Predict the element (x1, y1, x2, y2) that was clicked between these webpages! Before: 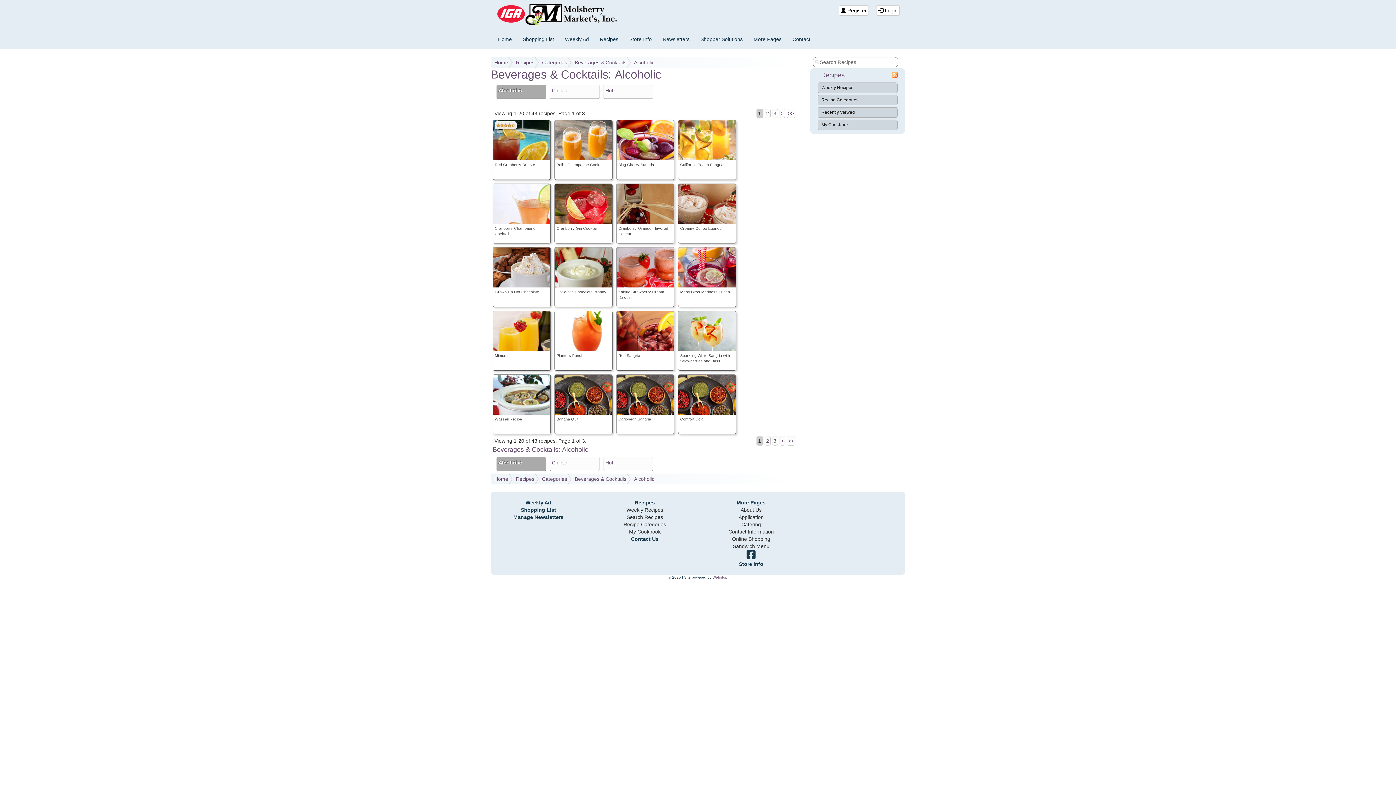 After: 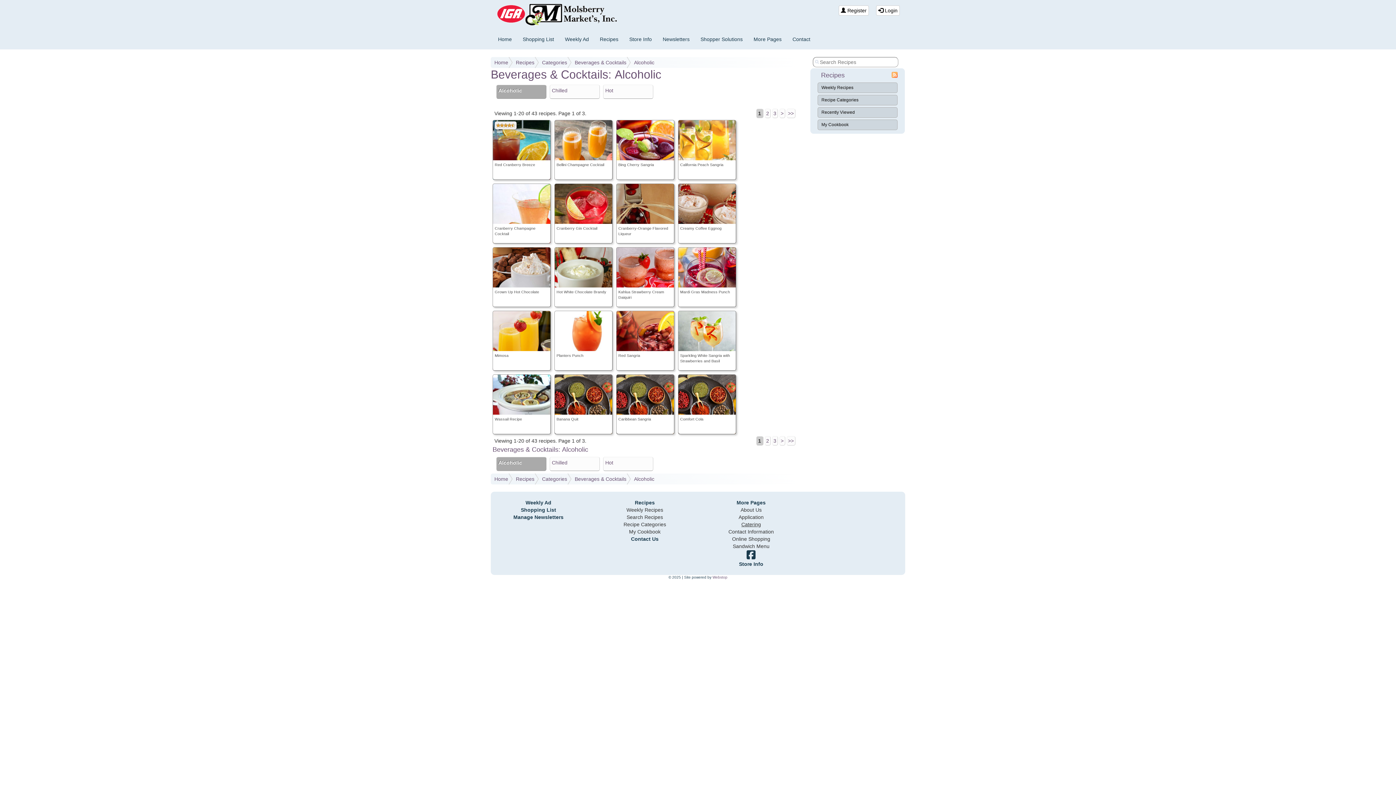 Action: bbox: (741, 521, 761, 527) label: Catering